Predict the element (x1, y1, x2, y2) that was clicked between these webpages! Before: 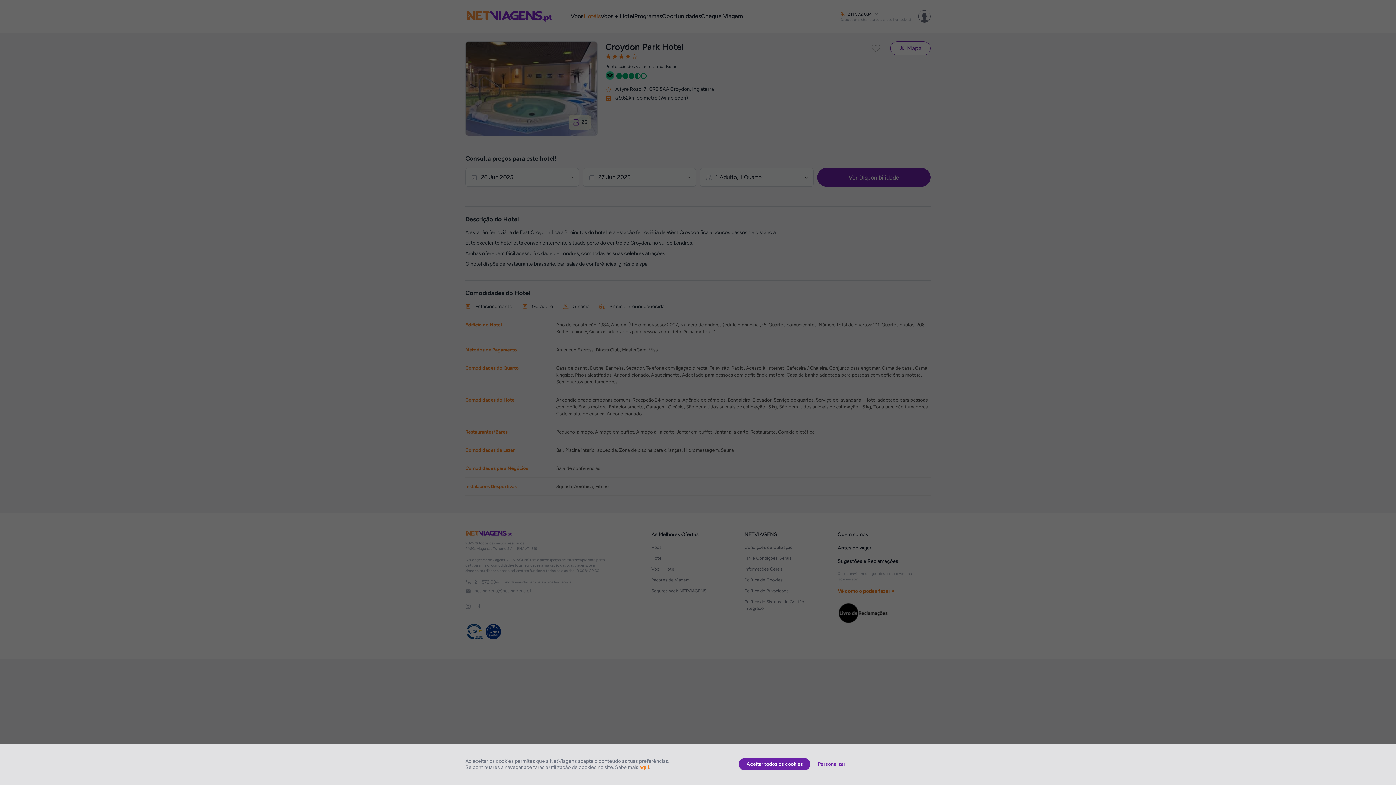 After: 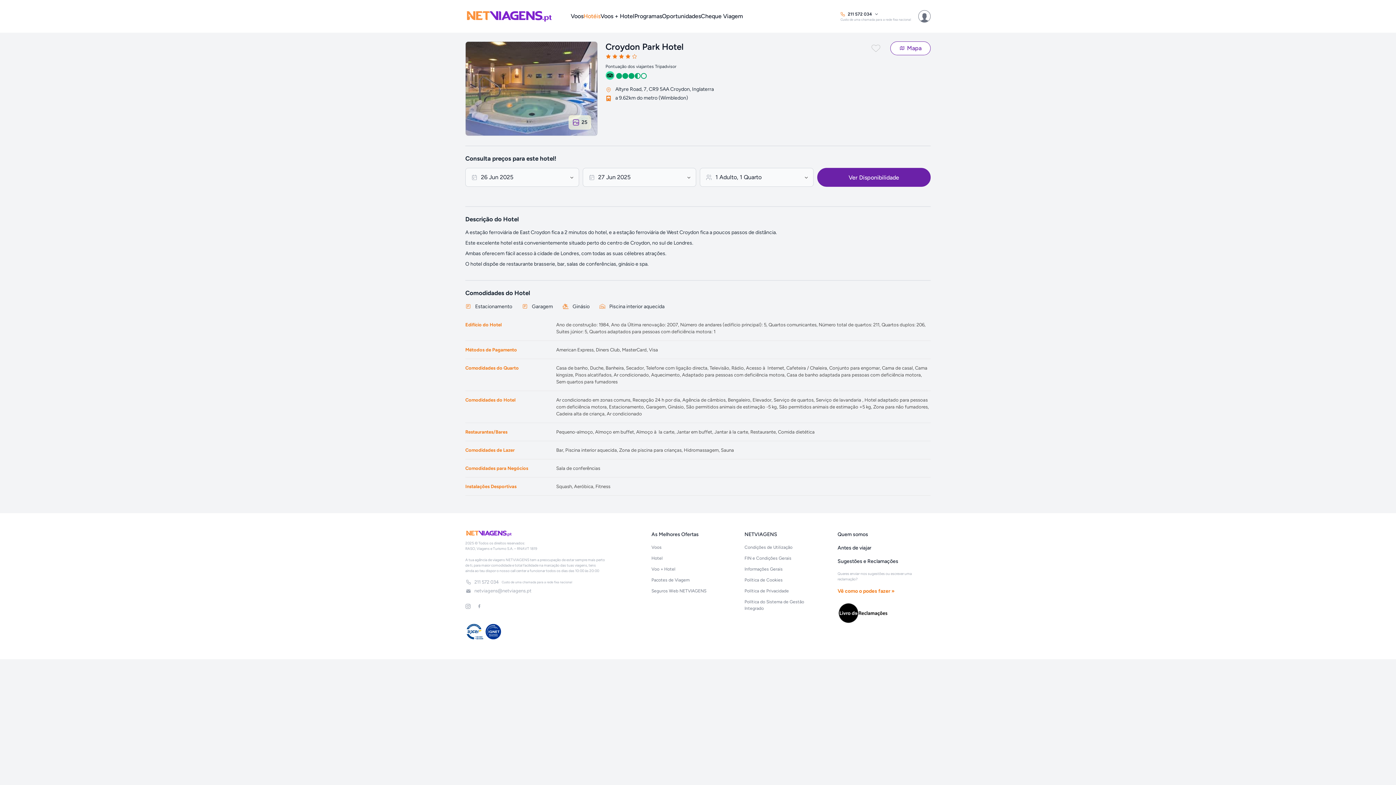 Action: bbox: (739, 758, 810, 770) label: Aceitar todos os cookies